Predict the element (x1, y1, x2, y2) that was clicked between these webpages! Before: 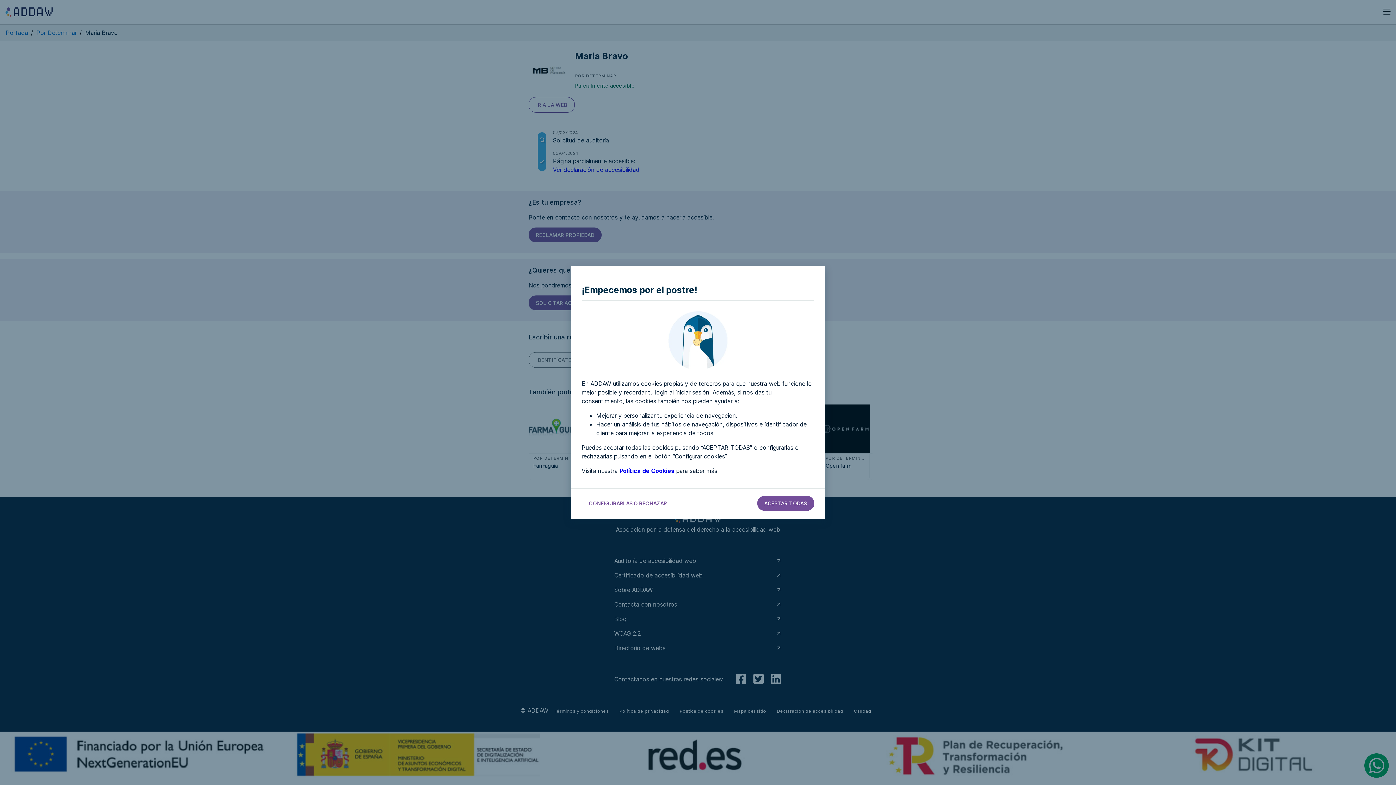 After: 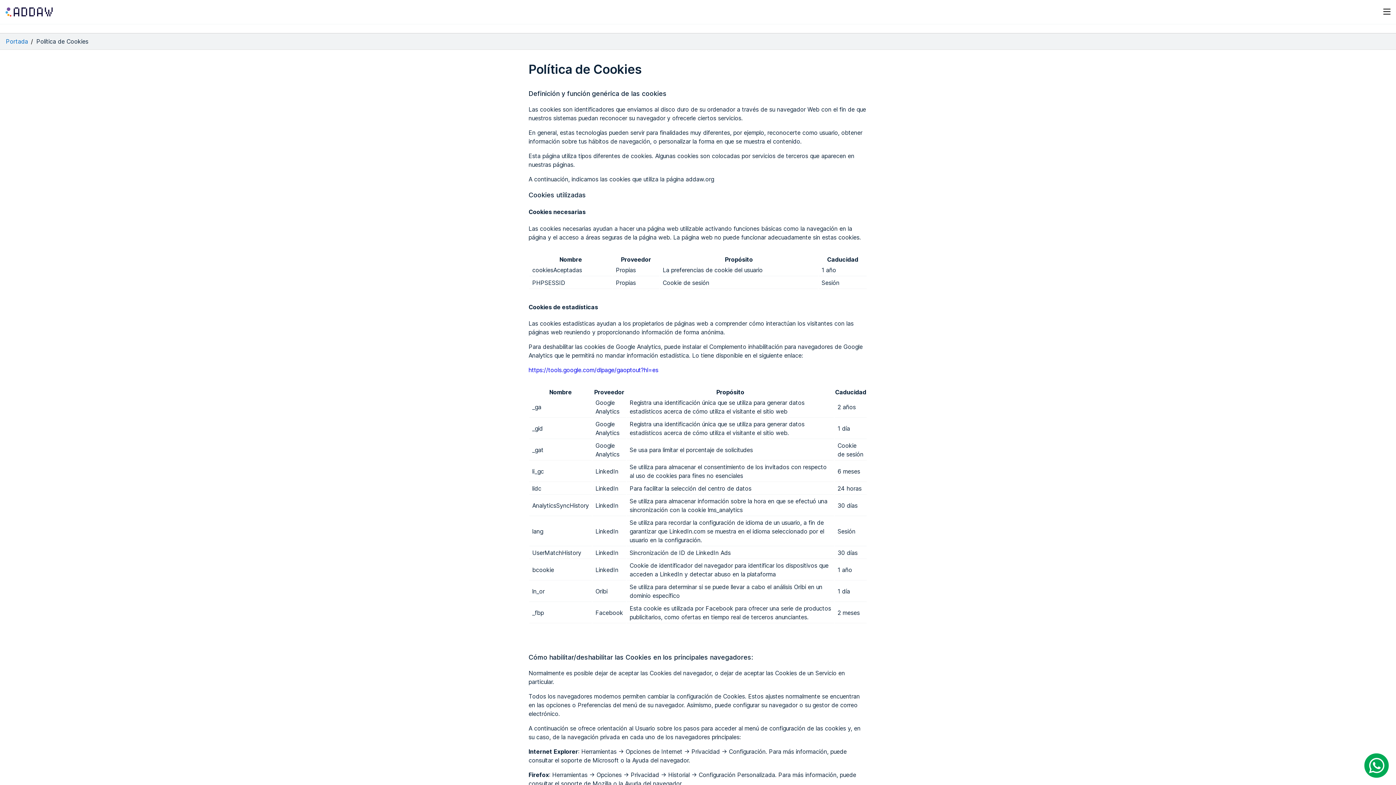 Action: label: Ir a la política de cookies bbox: (619, 467, 674, 474)